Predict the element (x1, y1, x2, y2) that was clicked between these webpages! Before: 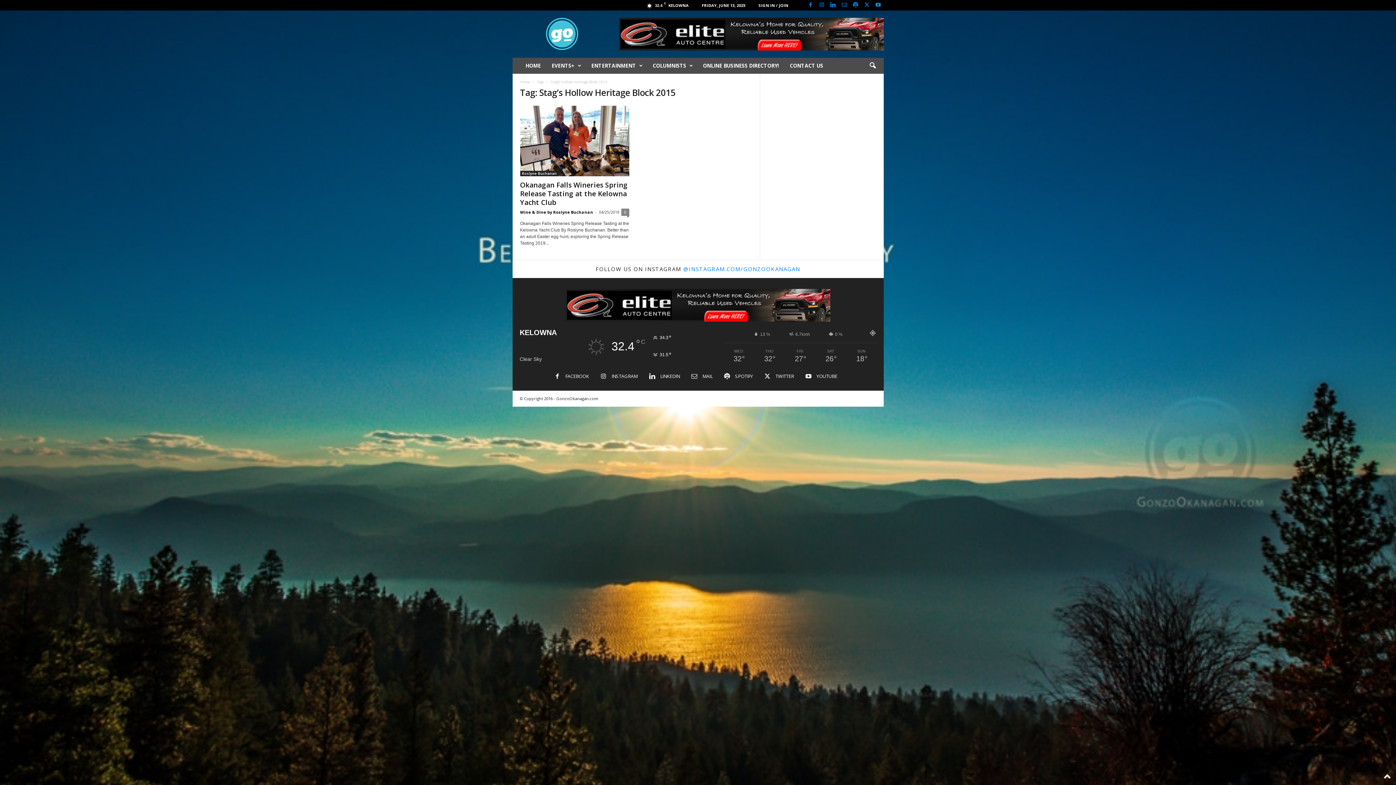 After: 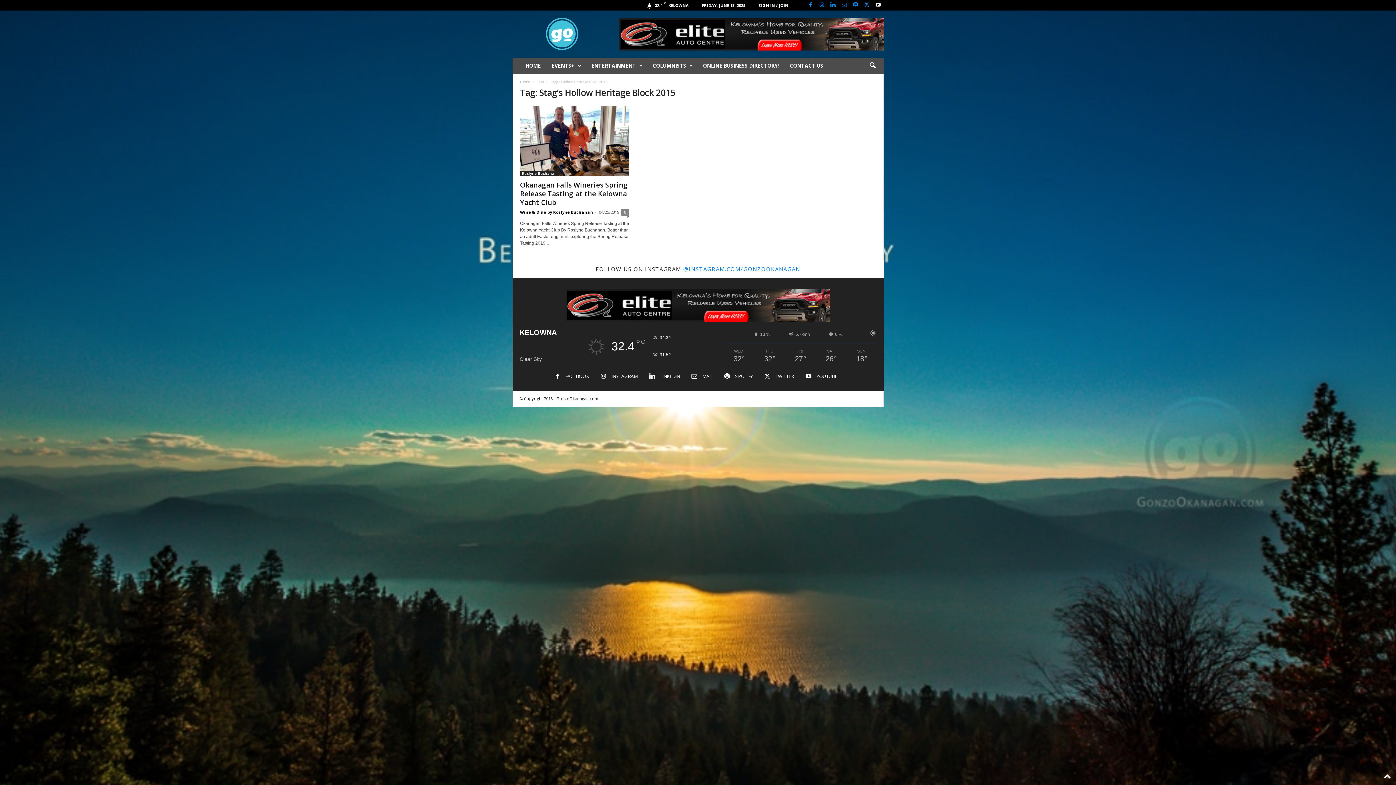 Action: bbox: (874, 0, 882, 10)